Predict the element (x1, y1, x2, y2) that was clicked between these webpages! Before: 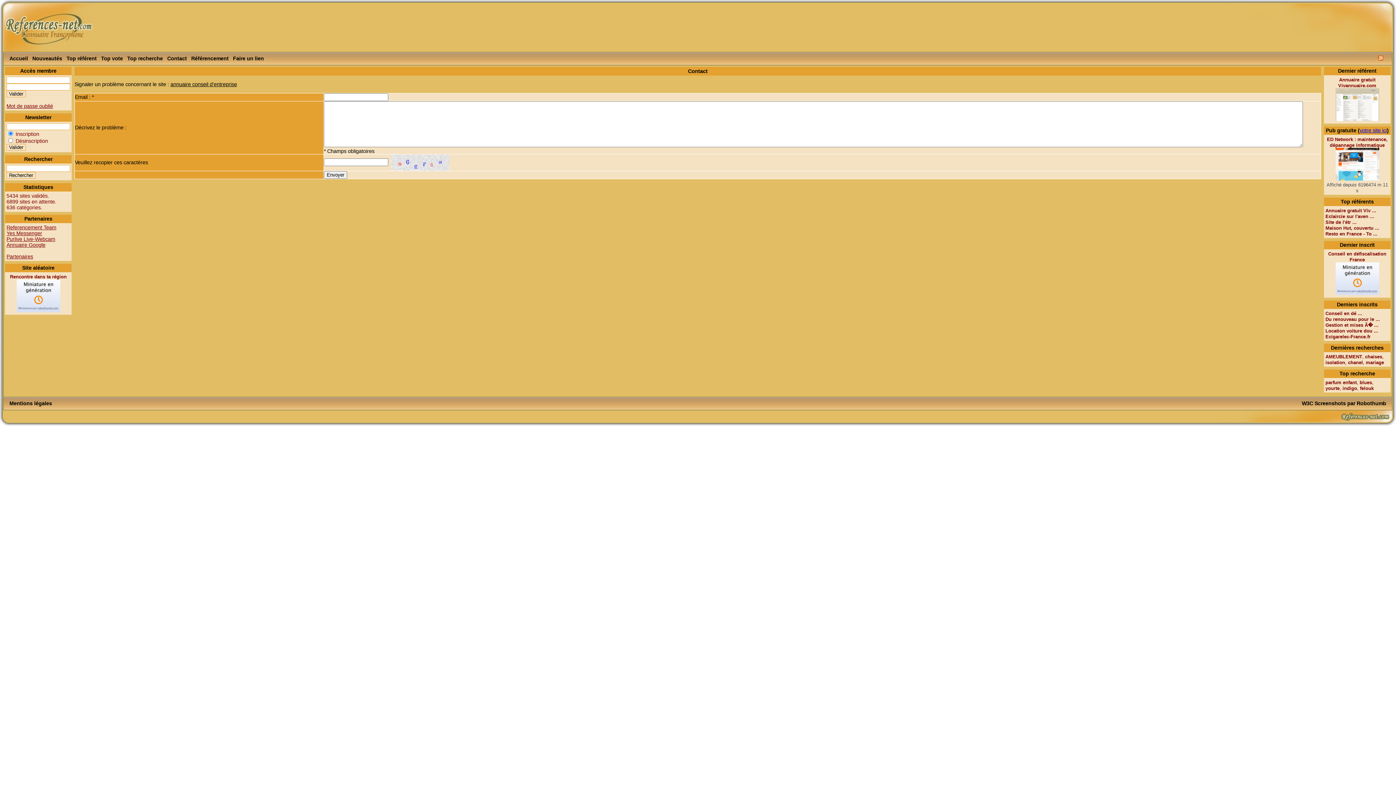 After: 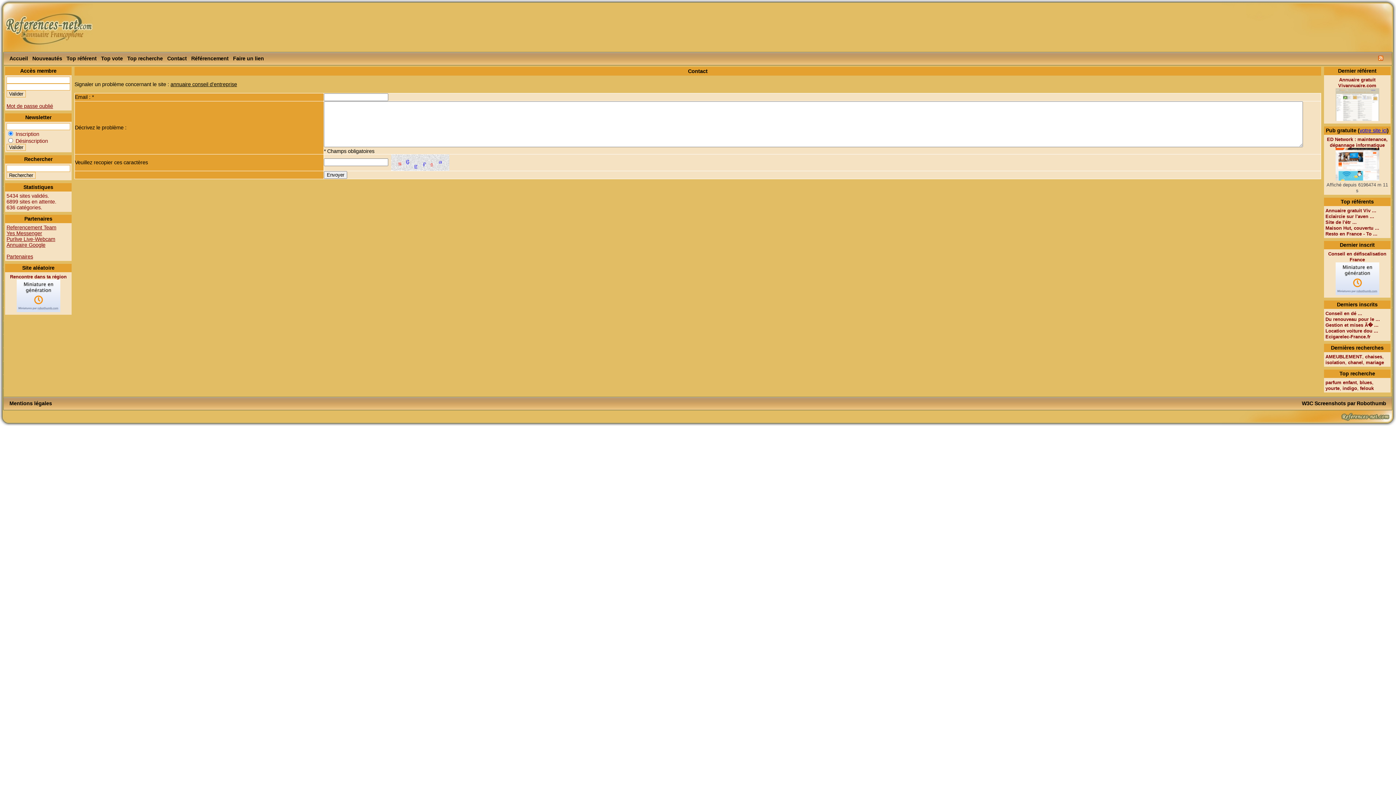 Action: bbox: (6, 242, 45, 248) label: Annuaire Google